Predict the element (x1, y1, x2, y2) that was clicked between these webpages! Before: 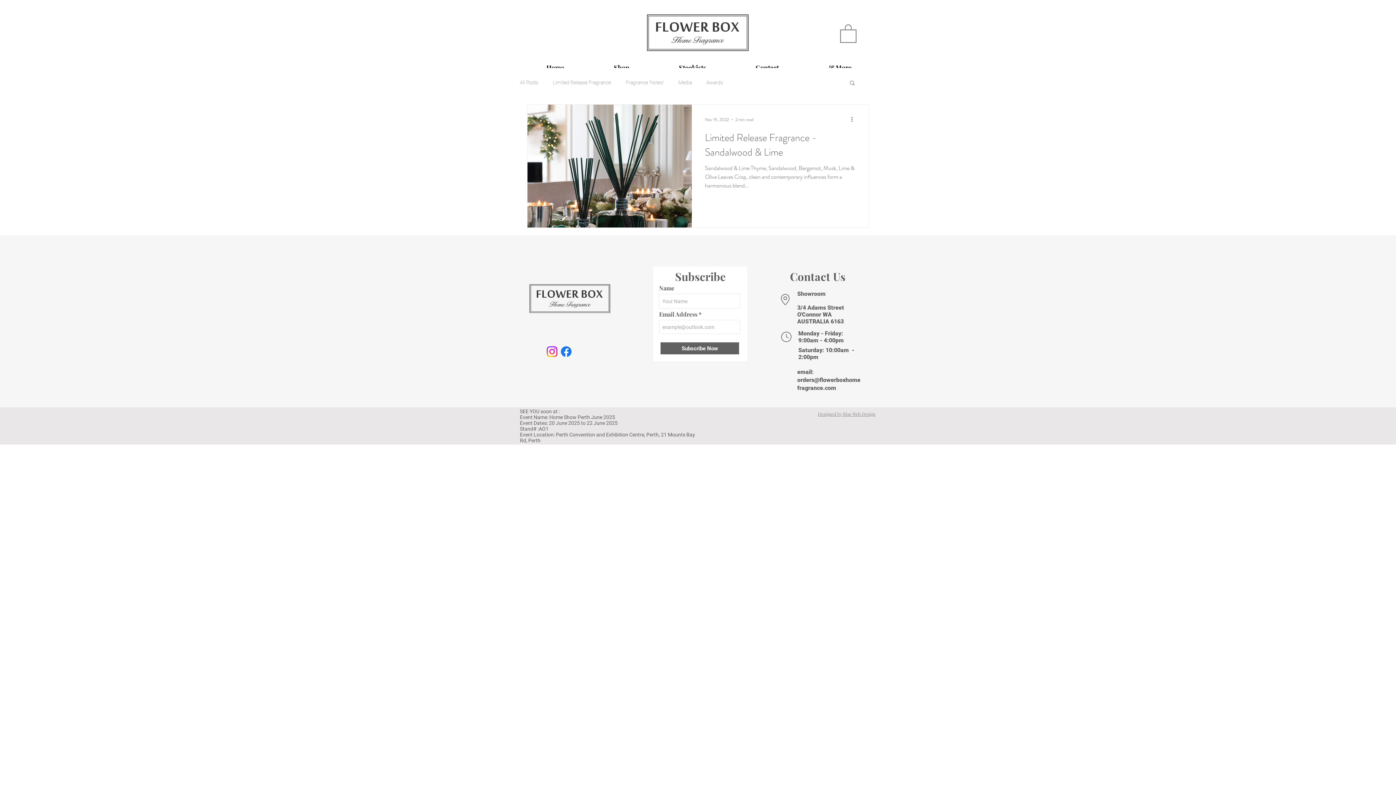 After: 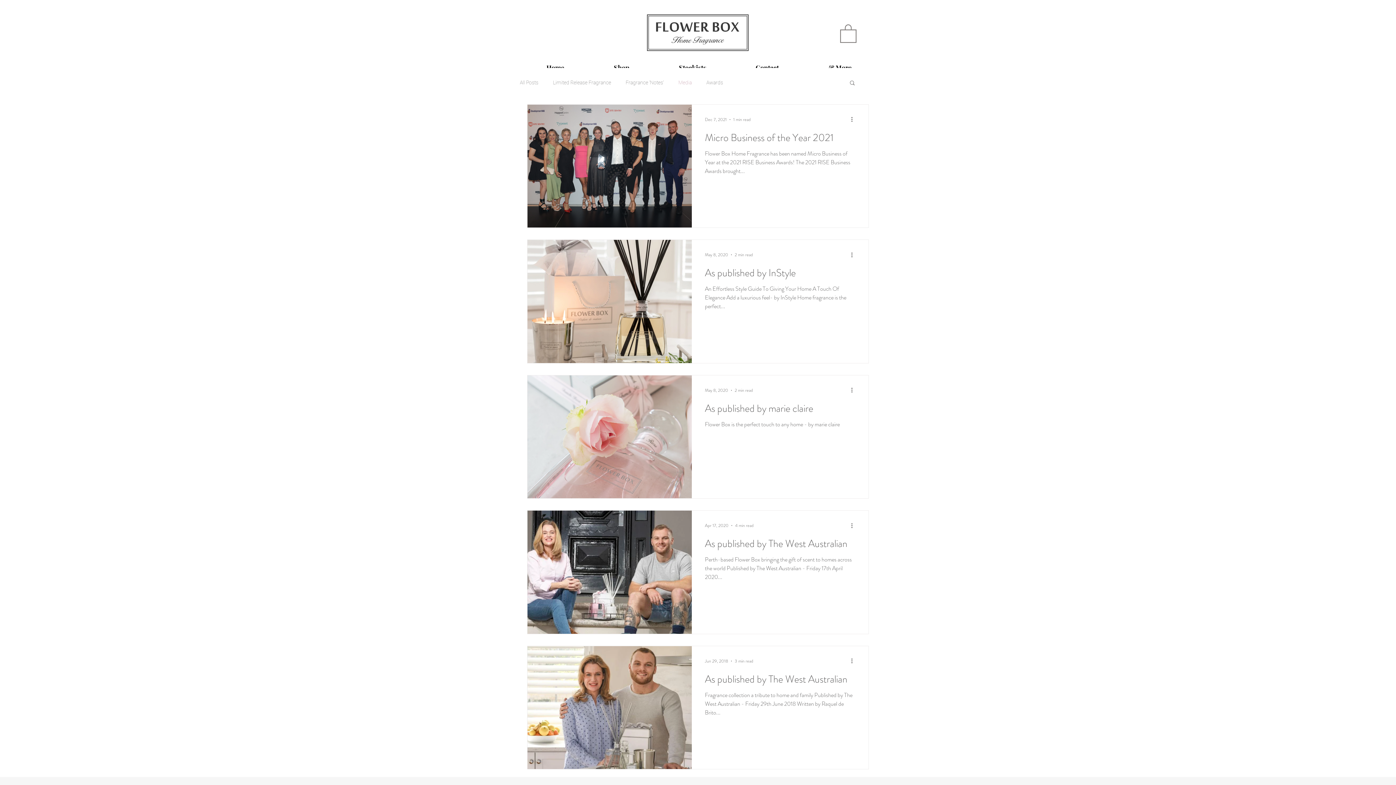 Action: label: Media bbox: (678, 79, 692, 85)